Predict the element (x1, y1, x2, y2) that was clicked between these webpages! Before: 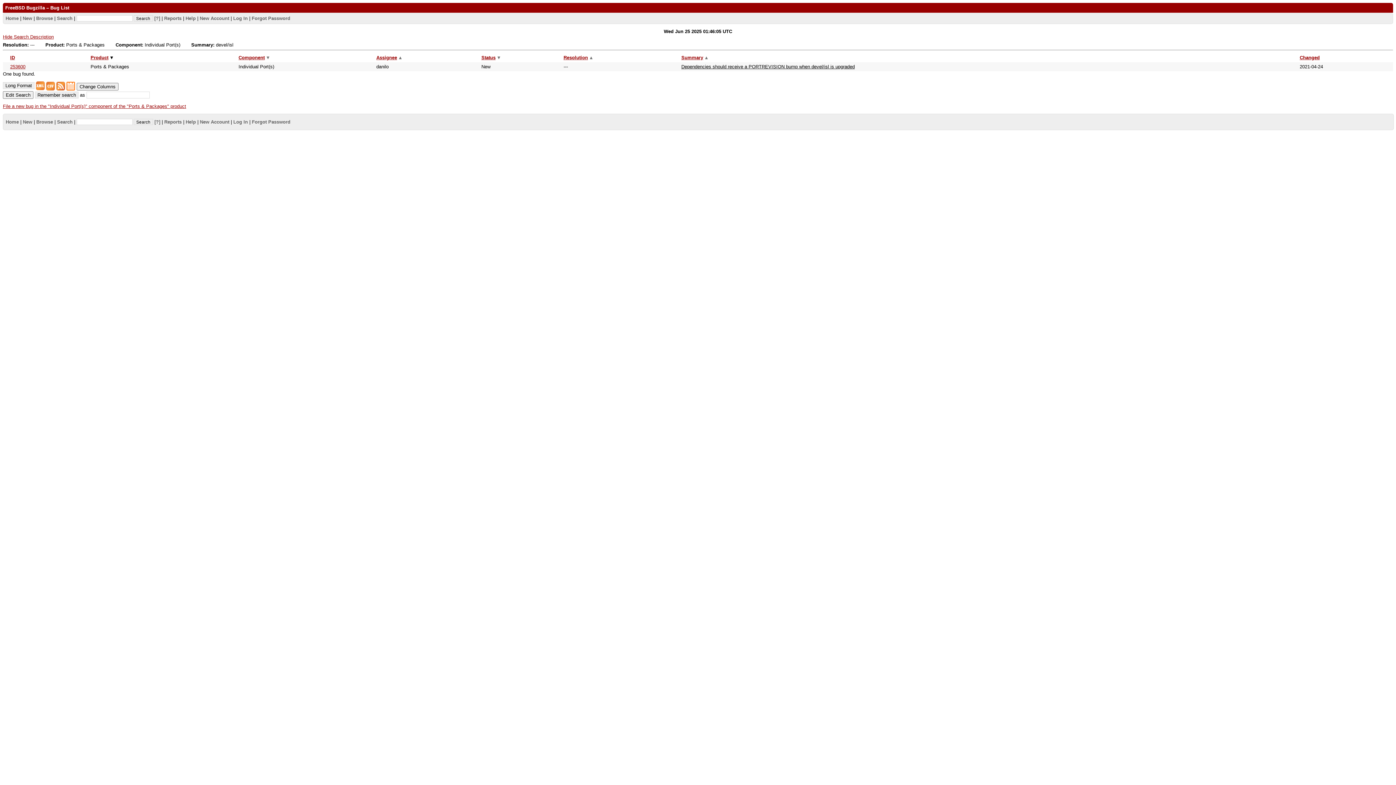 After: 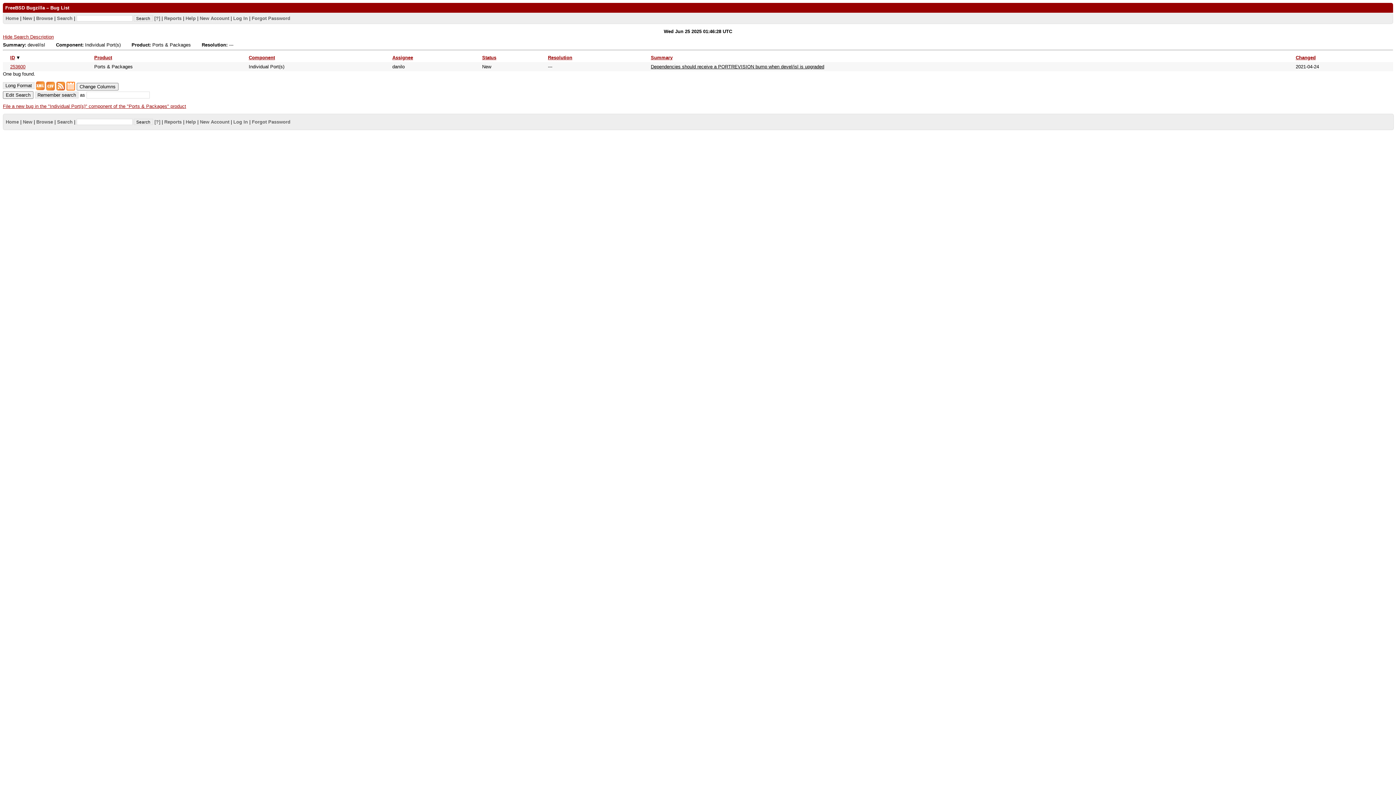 Action: label: ID bbox: (10, 54, 14, 60)